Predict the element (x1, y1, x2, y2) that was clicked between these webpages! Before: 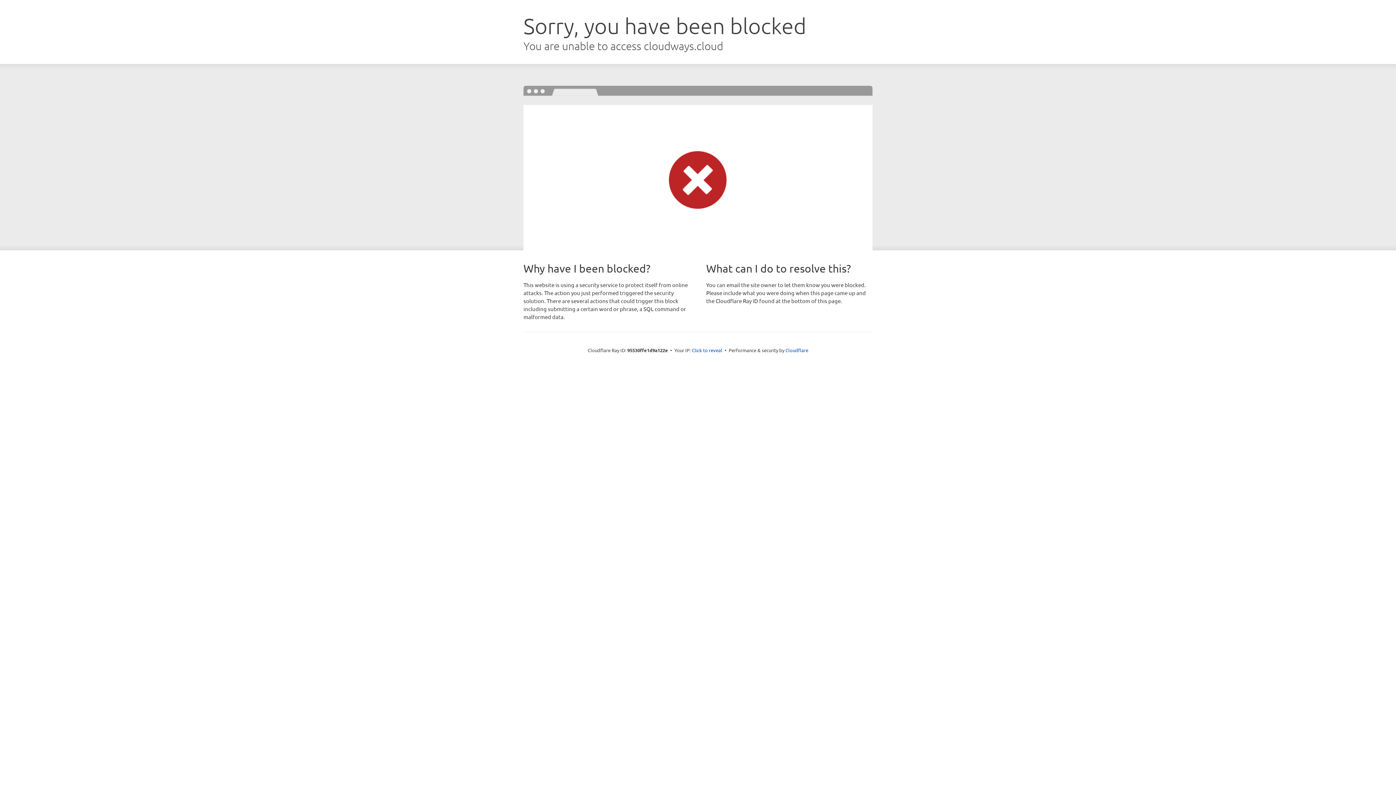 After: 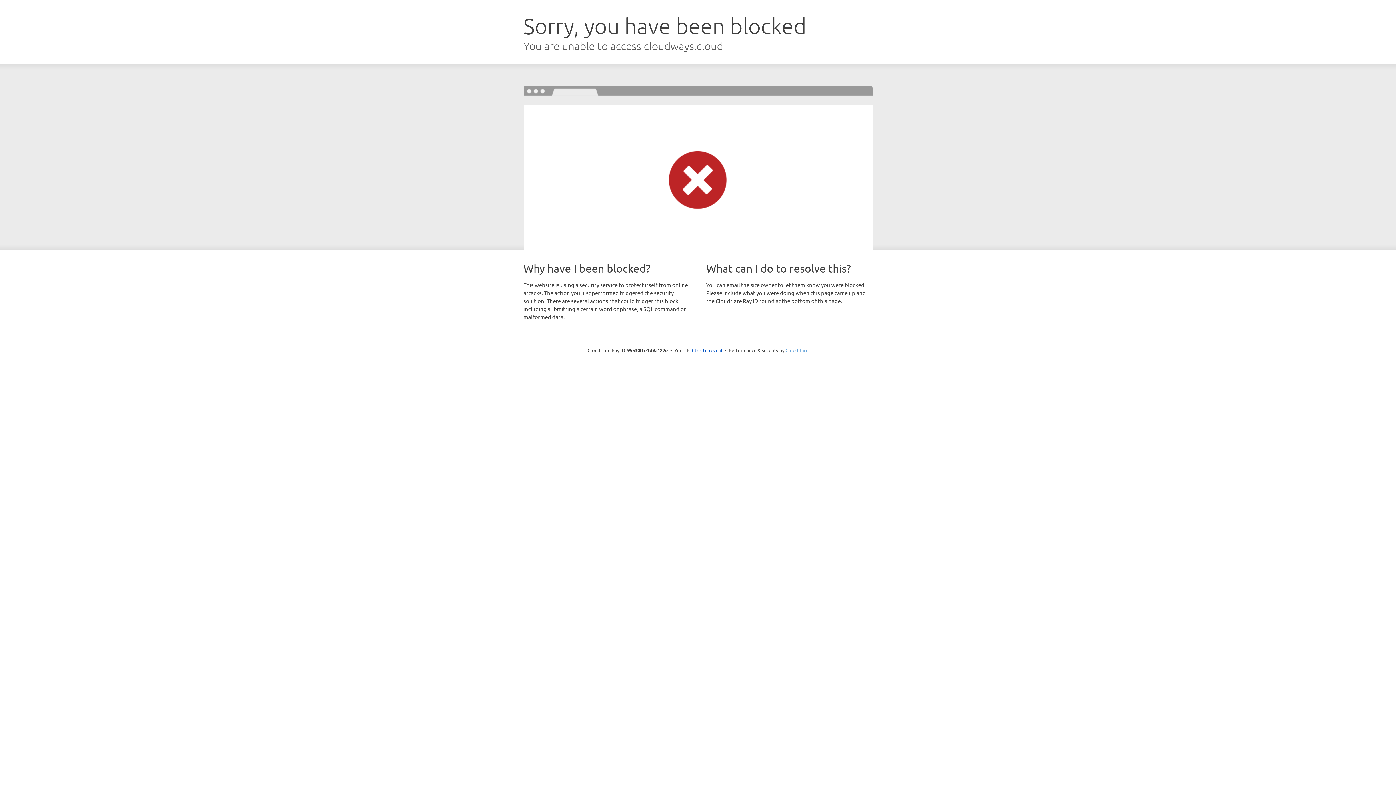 Action: bbox: (785, 347, 808, 353) label: Cloudflare